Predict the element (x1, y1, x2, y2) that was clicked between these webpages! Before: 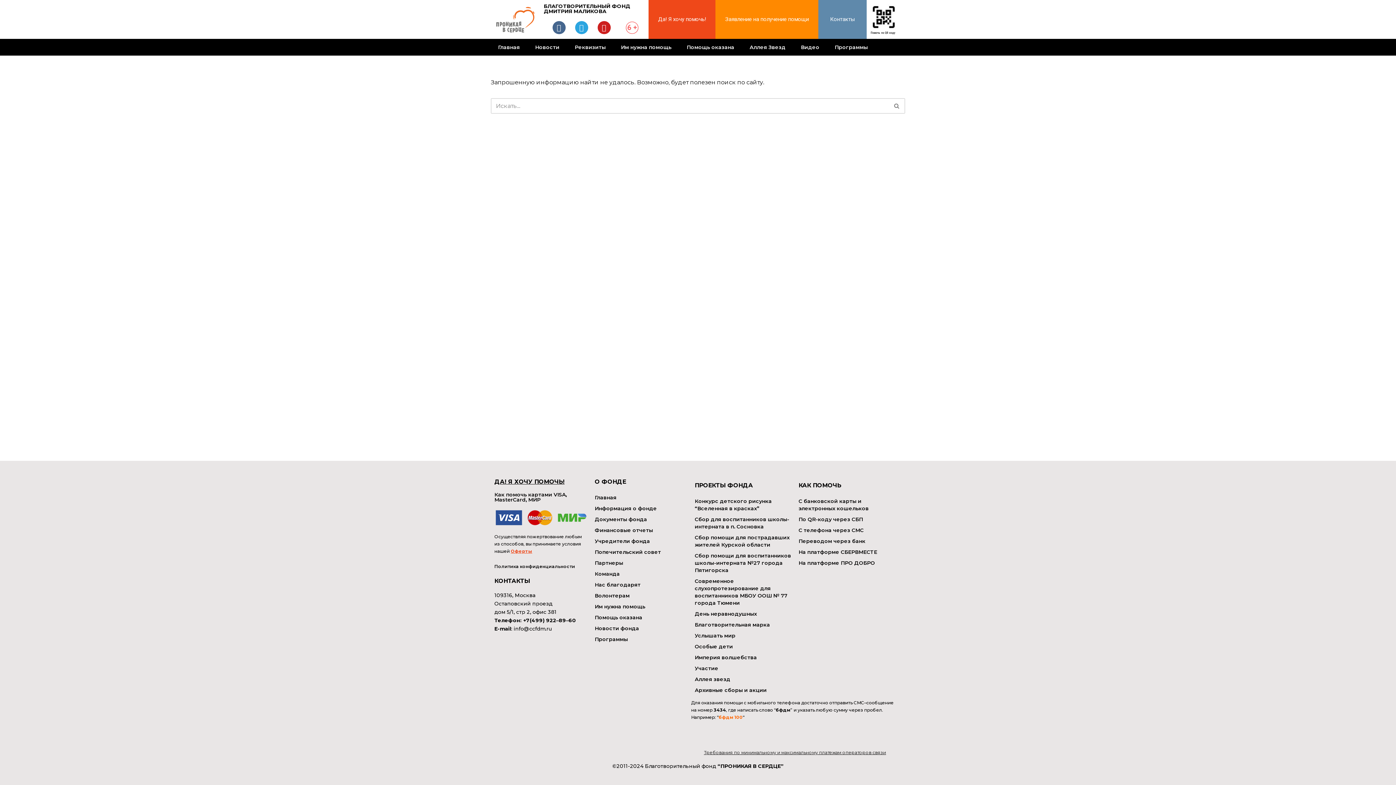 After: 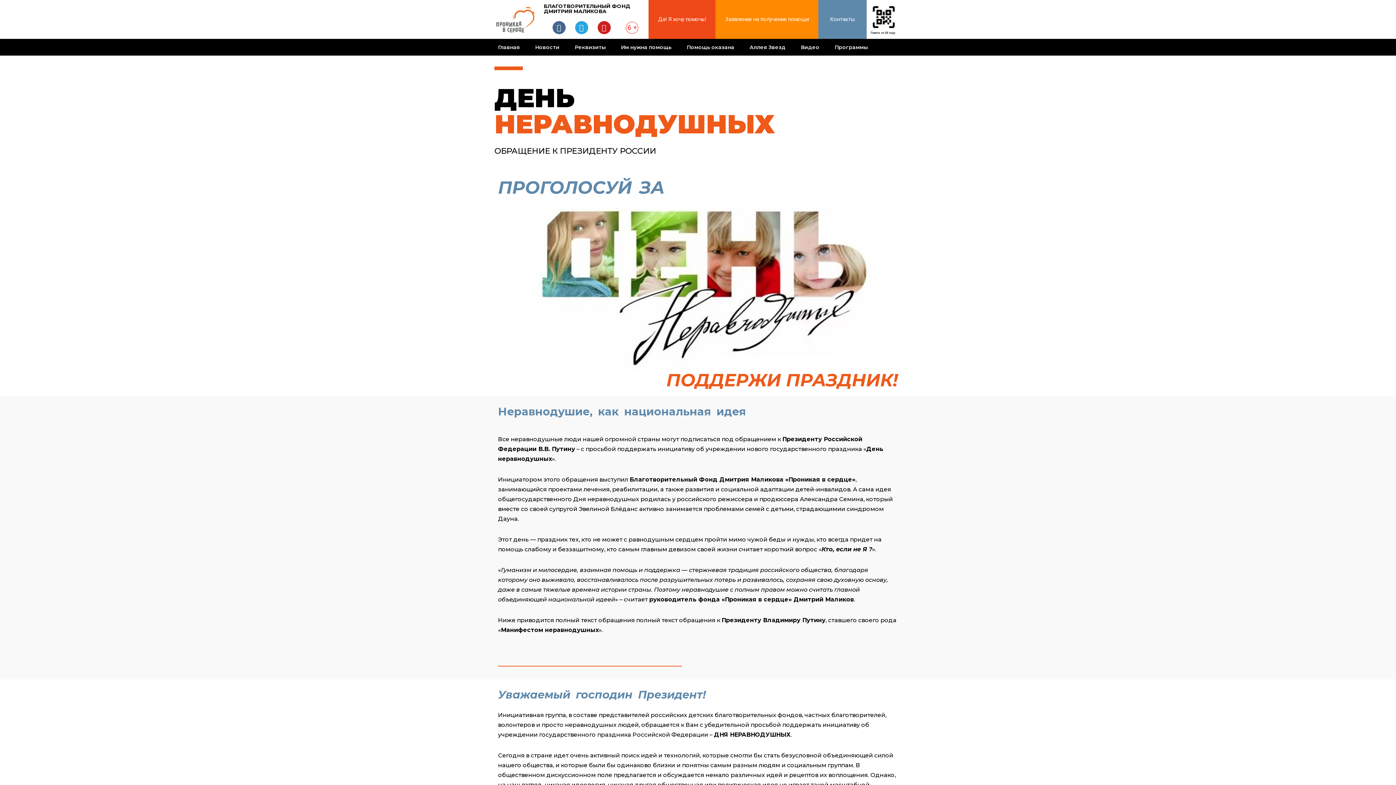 Action: label: День неравнодушных bbox: (694, 608, 791, 619)